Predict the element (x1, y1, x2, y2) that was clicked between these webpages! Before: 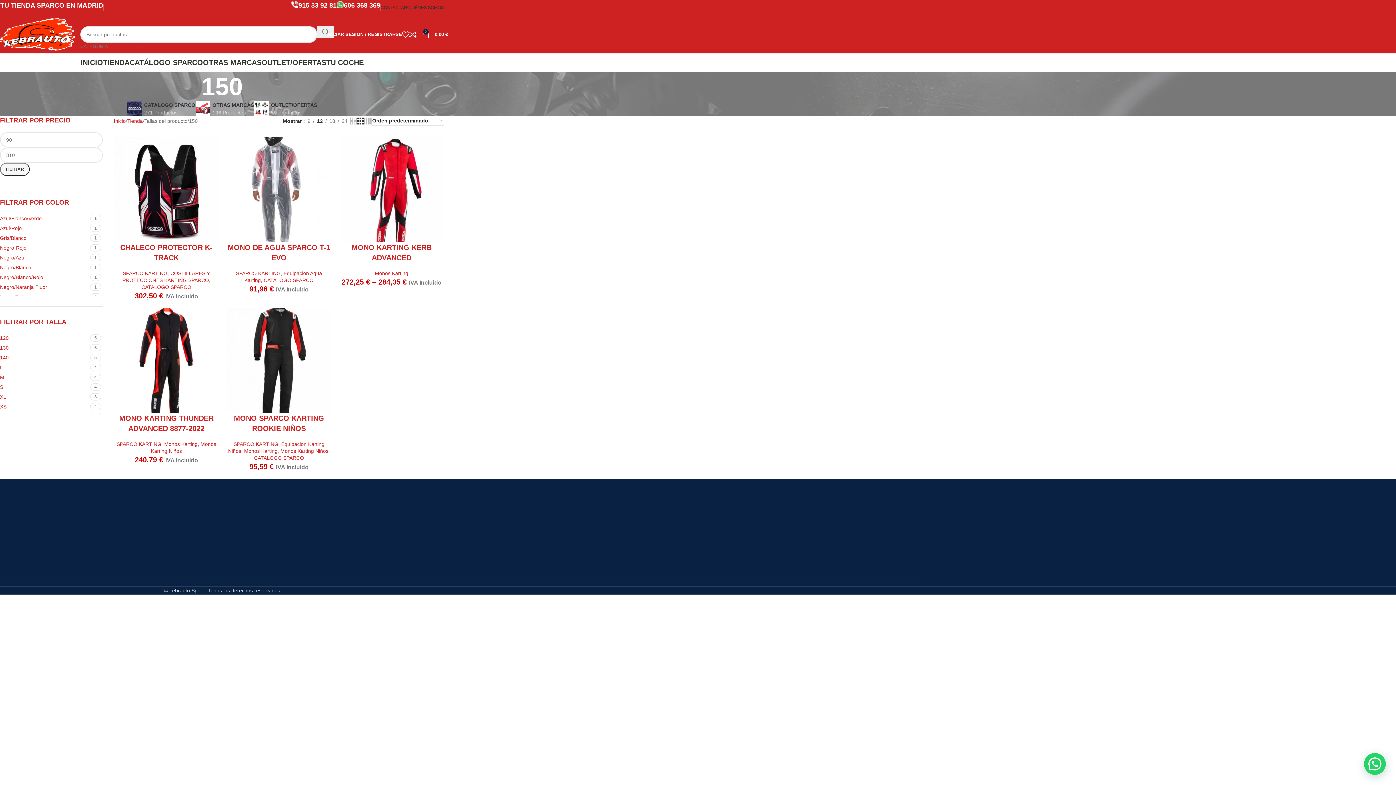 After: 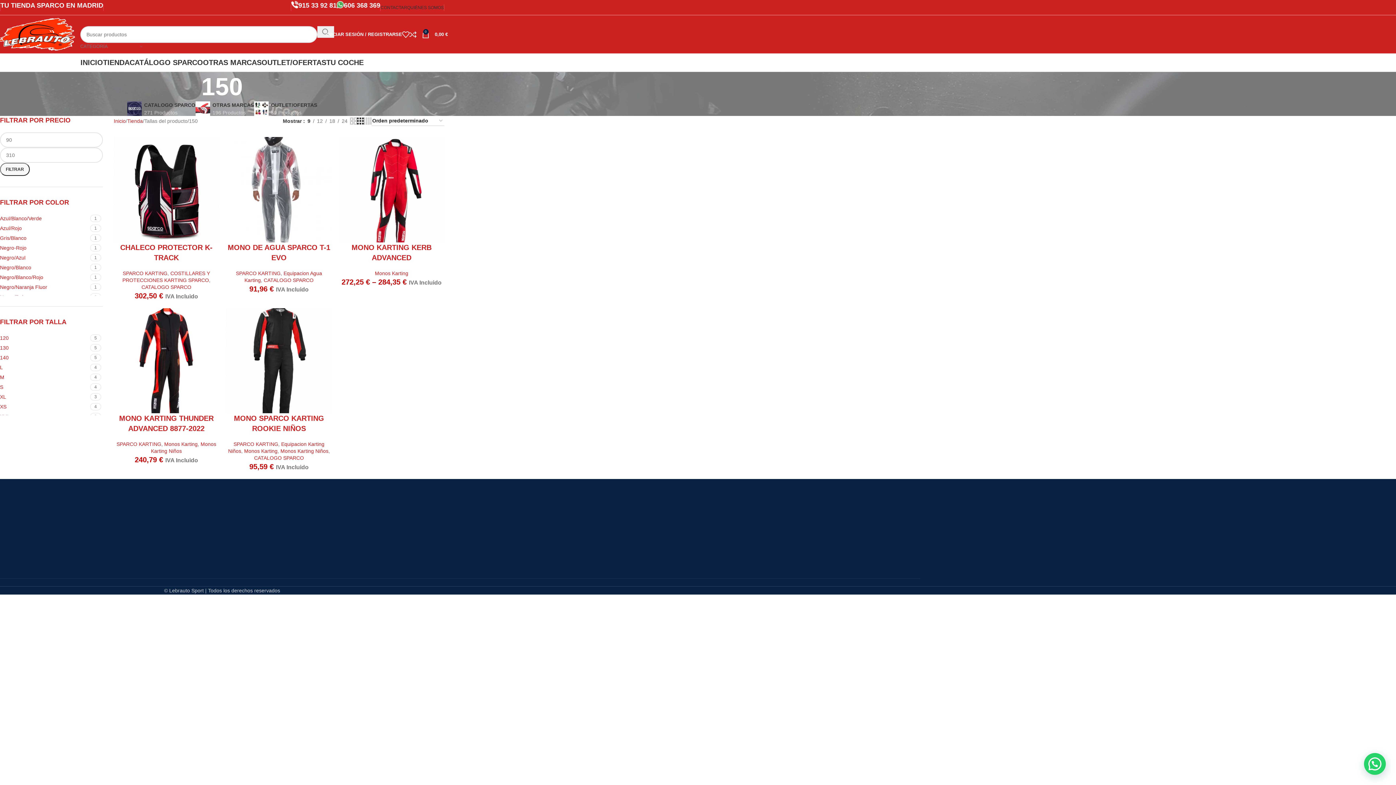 Action: bbox: (305, 117, 313, 125) label: 9